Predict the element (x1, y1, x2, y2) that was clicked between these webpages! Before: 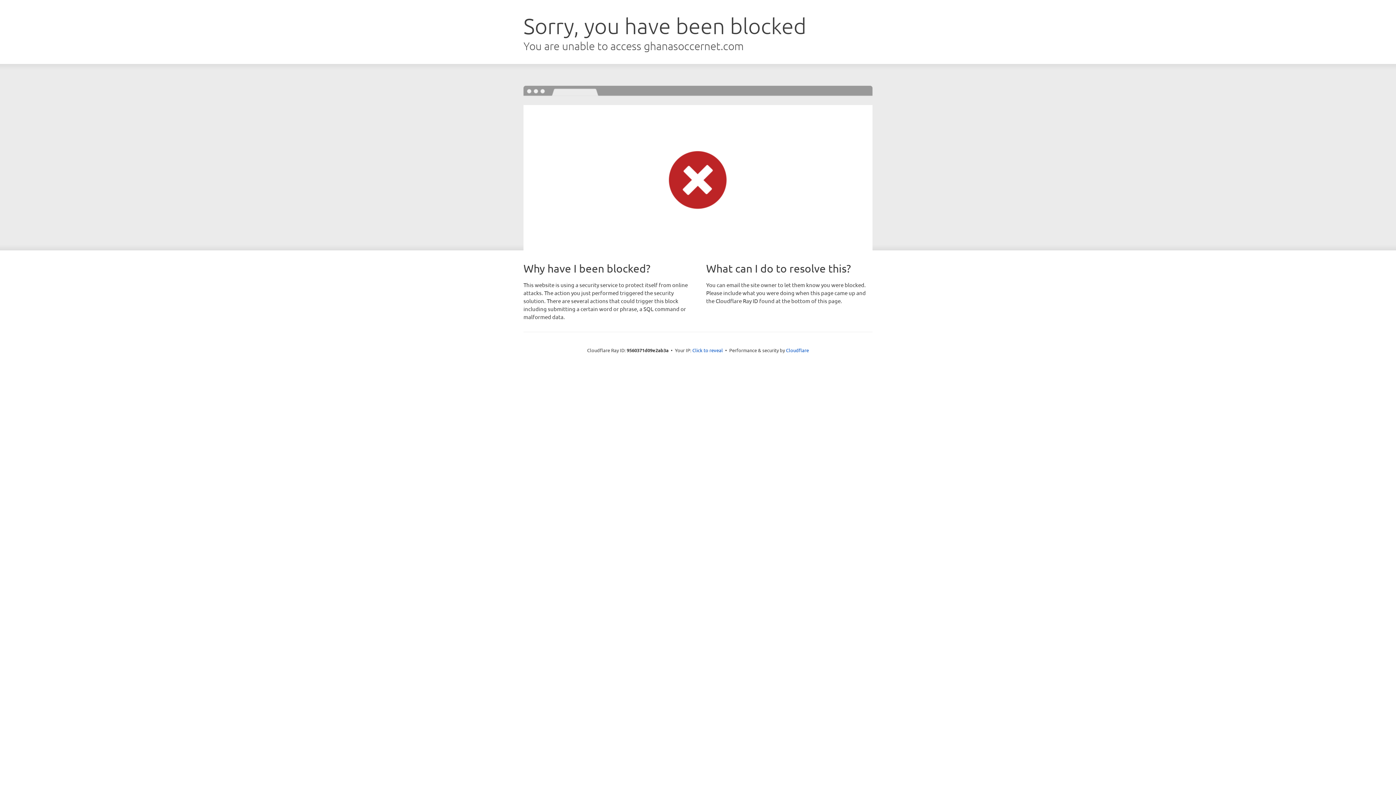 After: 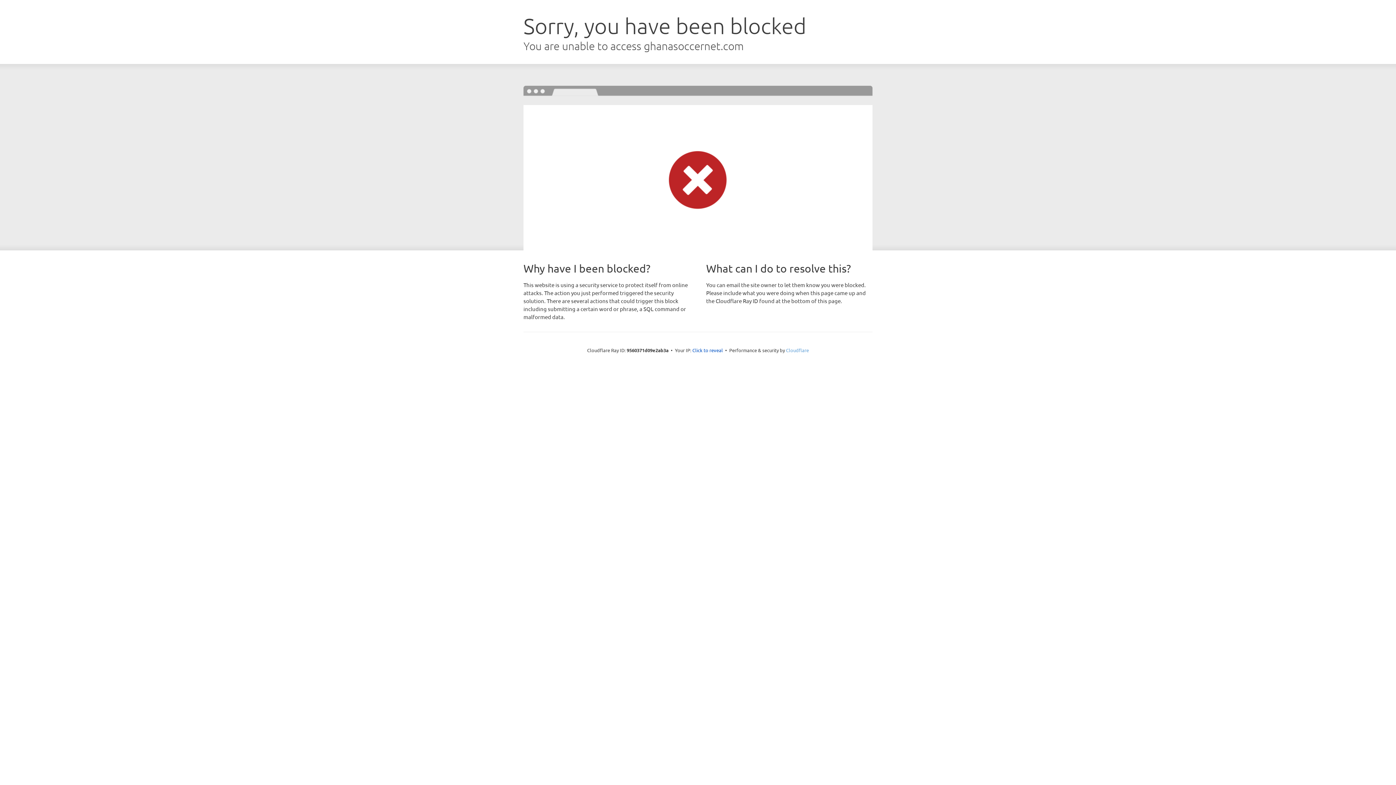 Action: label: Cloudflare bbox: (786, 347, 809, 353)